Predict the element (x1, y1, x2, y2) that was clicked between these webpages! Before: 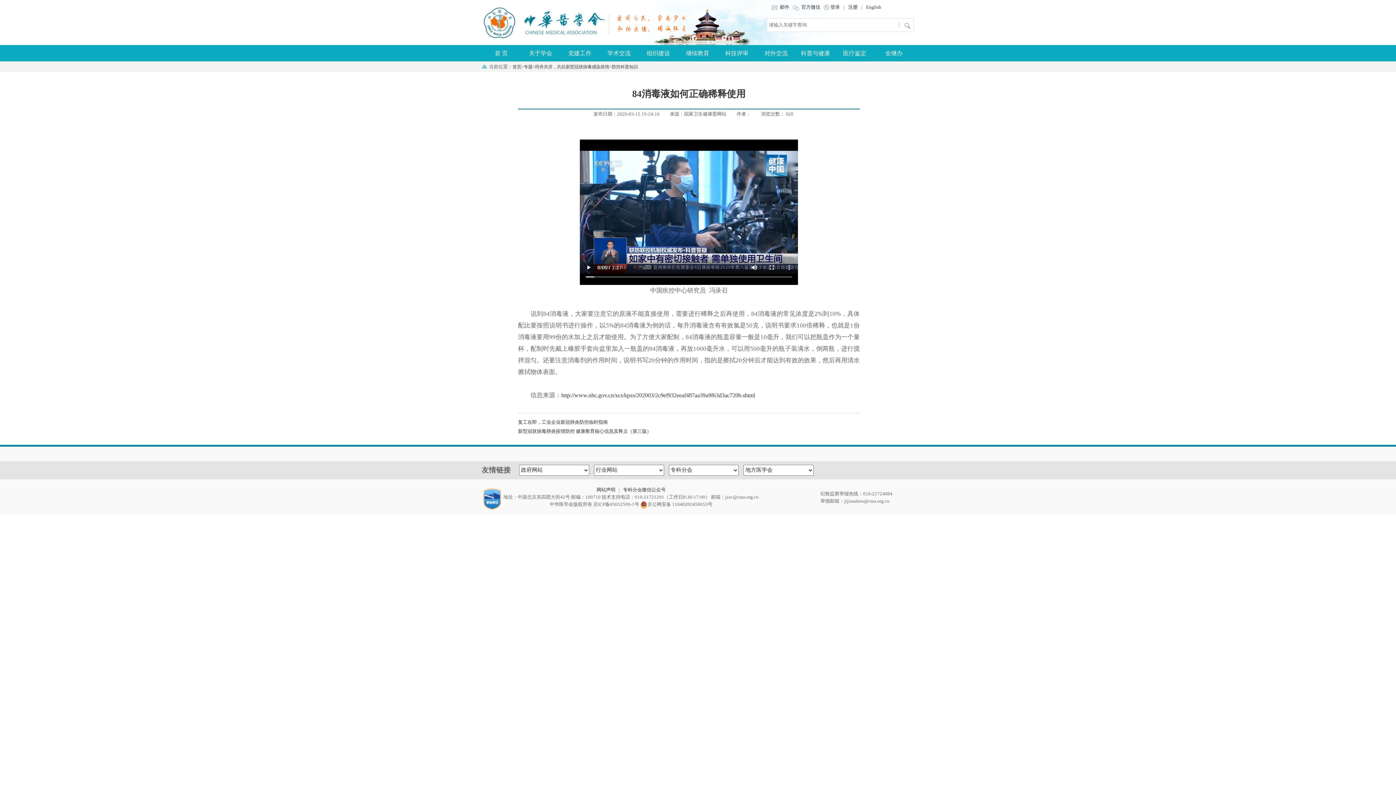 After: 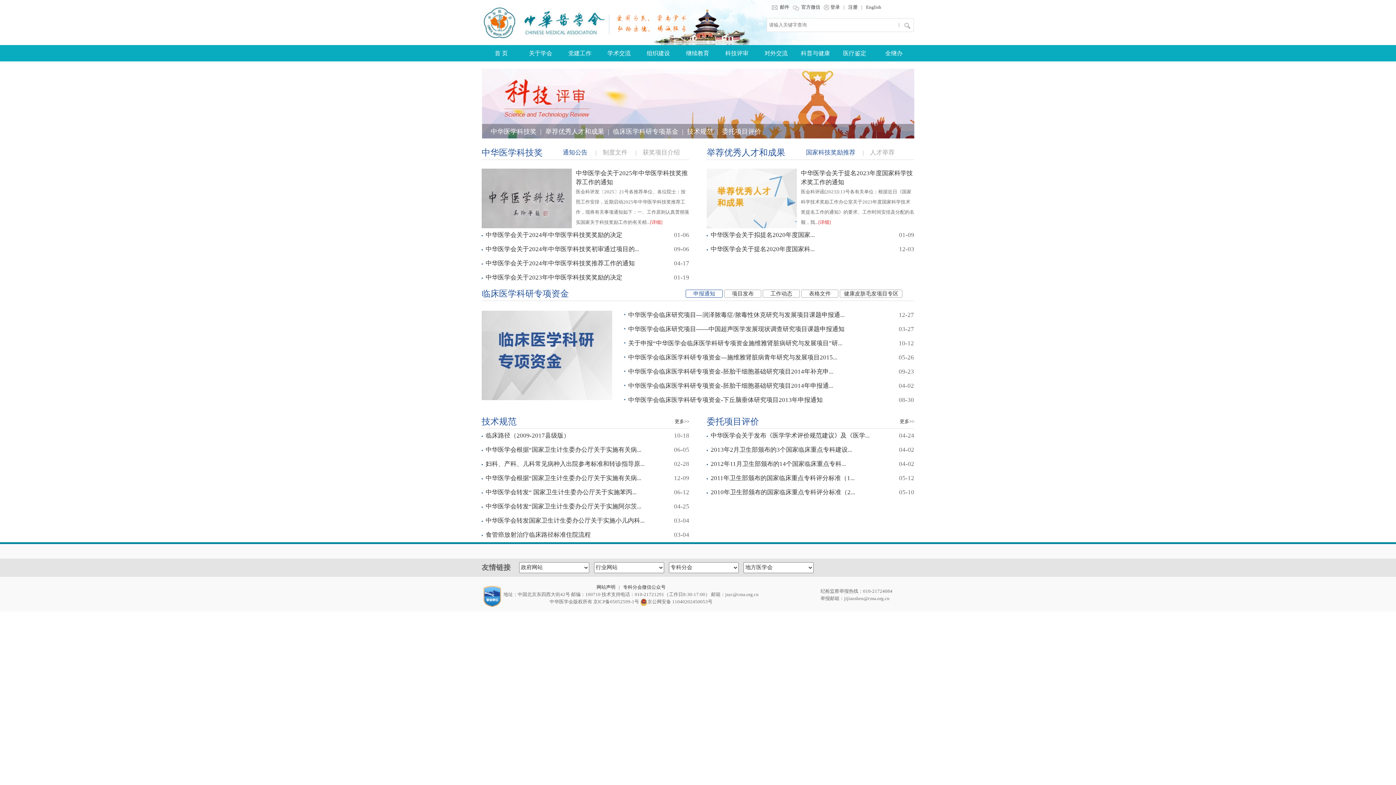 Action: label: 科技评审 bbox: (725, 50, 748, 60)